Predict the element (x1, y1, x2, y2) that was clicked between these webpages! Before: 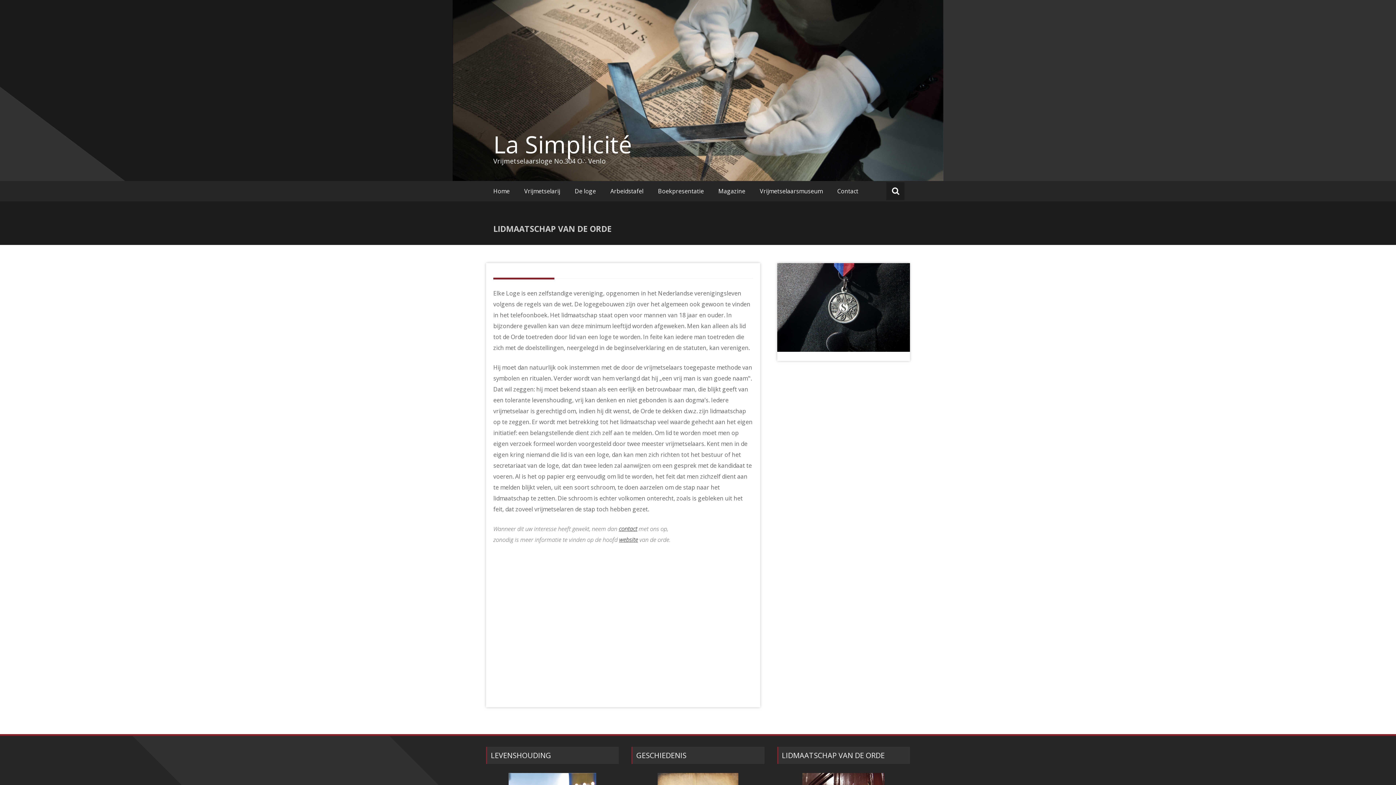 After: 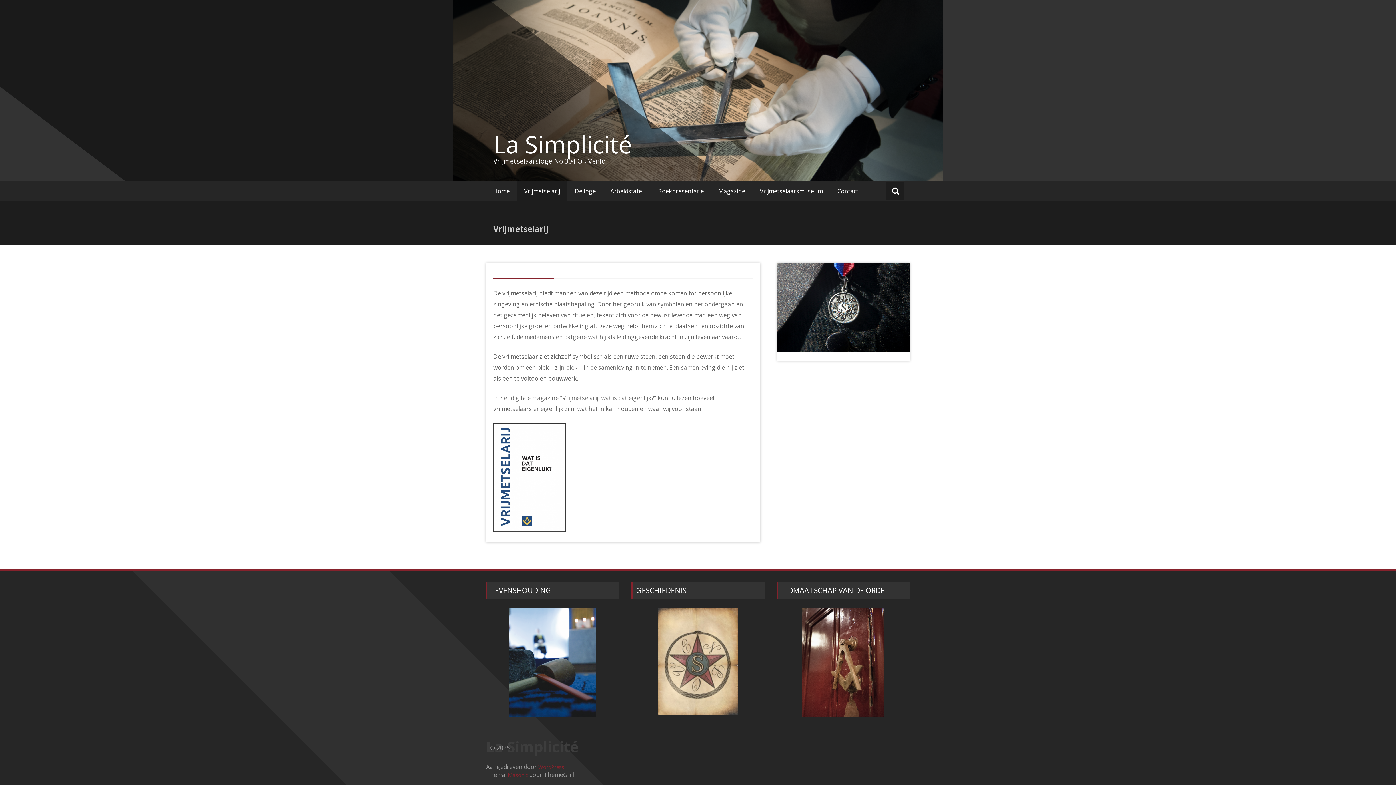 Action: bbox: (517, 181, 567, 201) label: Vrijmetselarij